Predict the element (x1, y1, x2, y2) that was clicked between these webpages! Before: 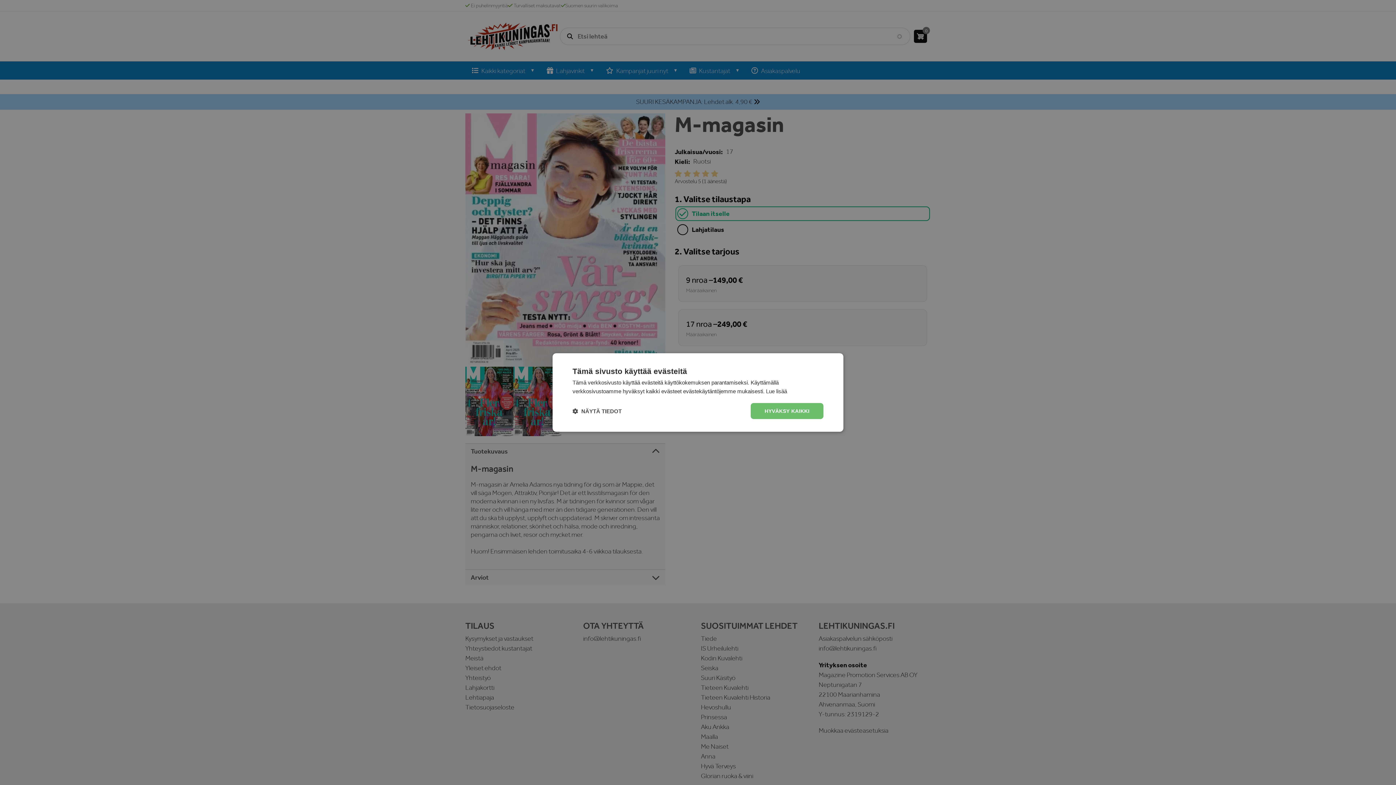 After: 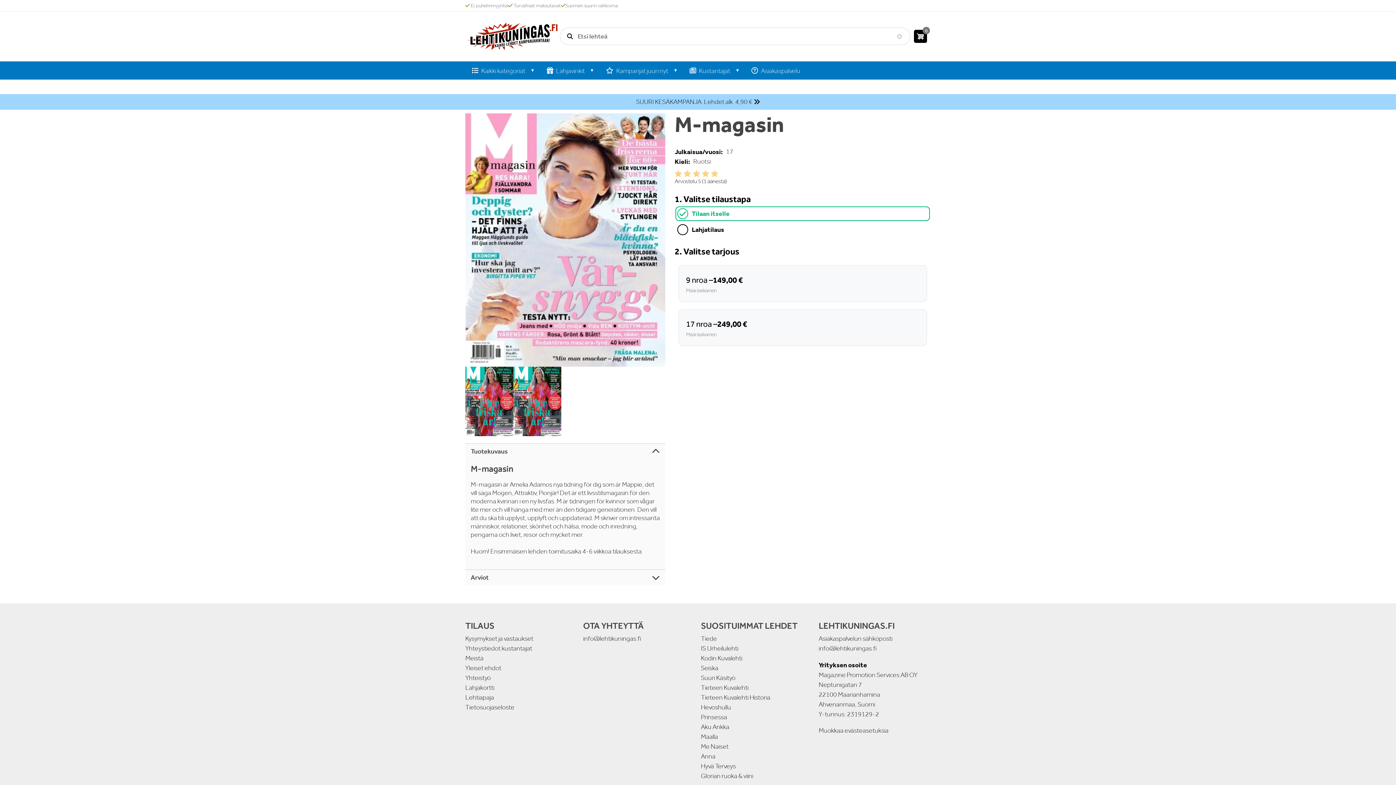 Action: label: HYVÄKSY KAIKKI bbox: (751, 403, 823, 419)